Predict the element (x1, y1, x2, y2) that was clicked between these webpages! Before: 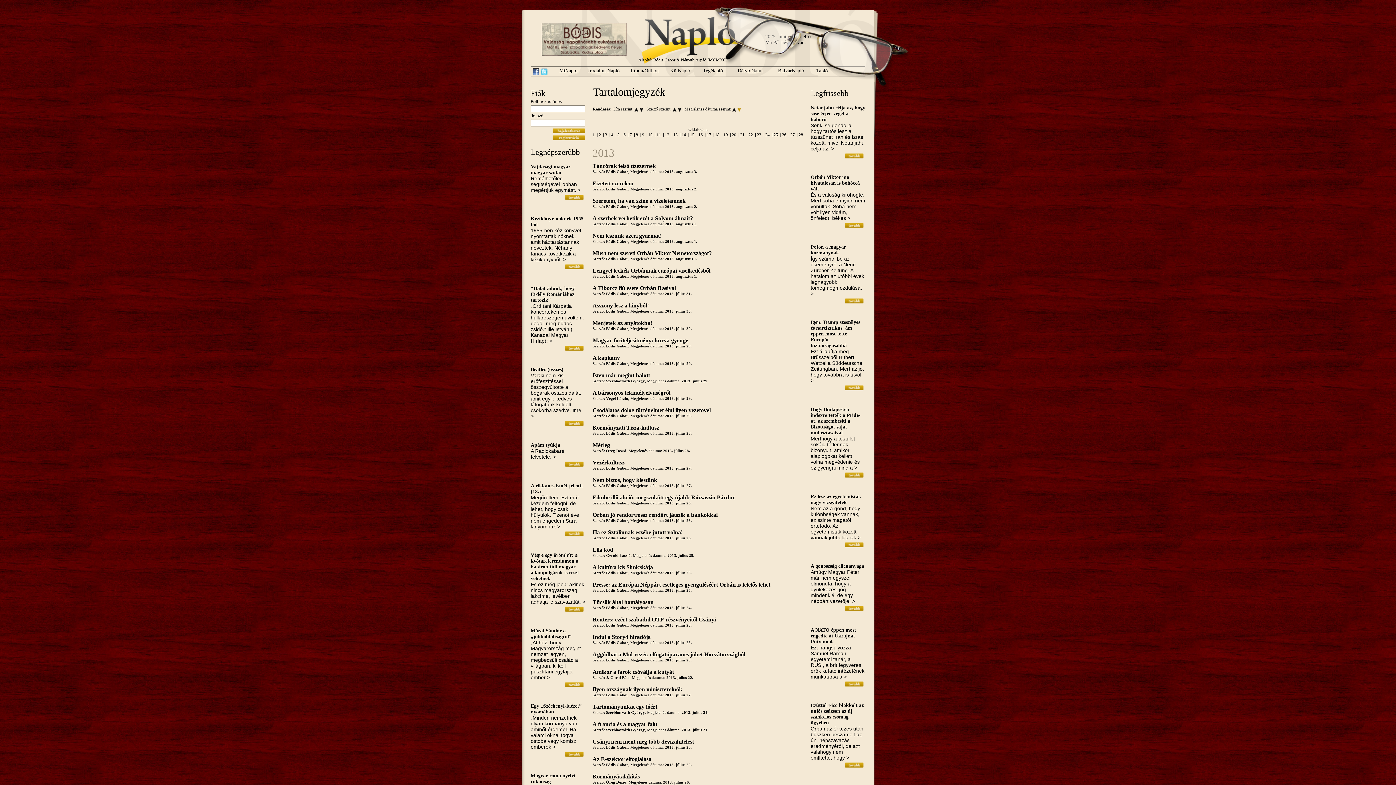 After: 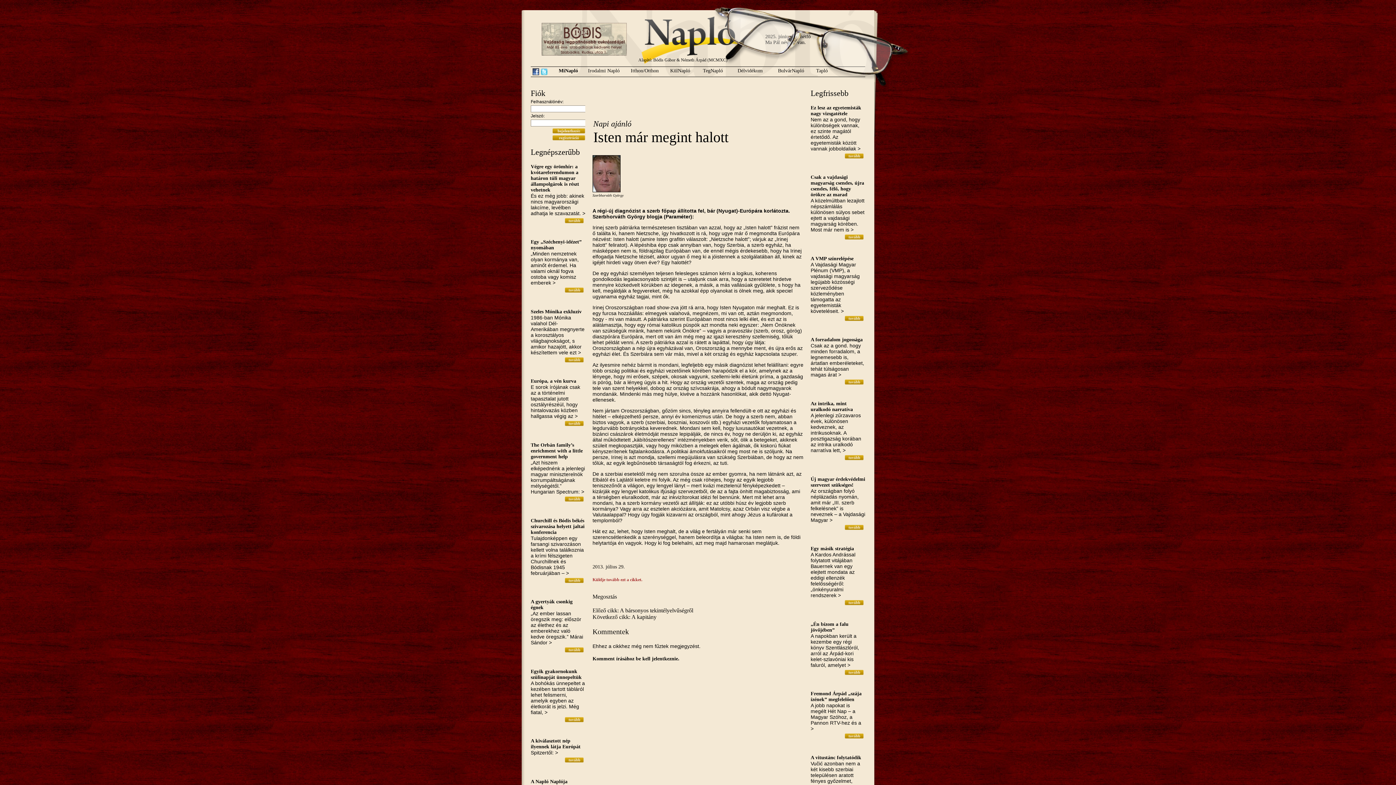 Action: label: Isten már megint halott bbox: (592, 372, 650, 378)